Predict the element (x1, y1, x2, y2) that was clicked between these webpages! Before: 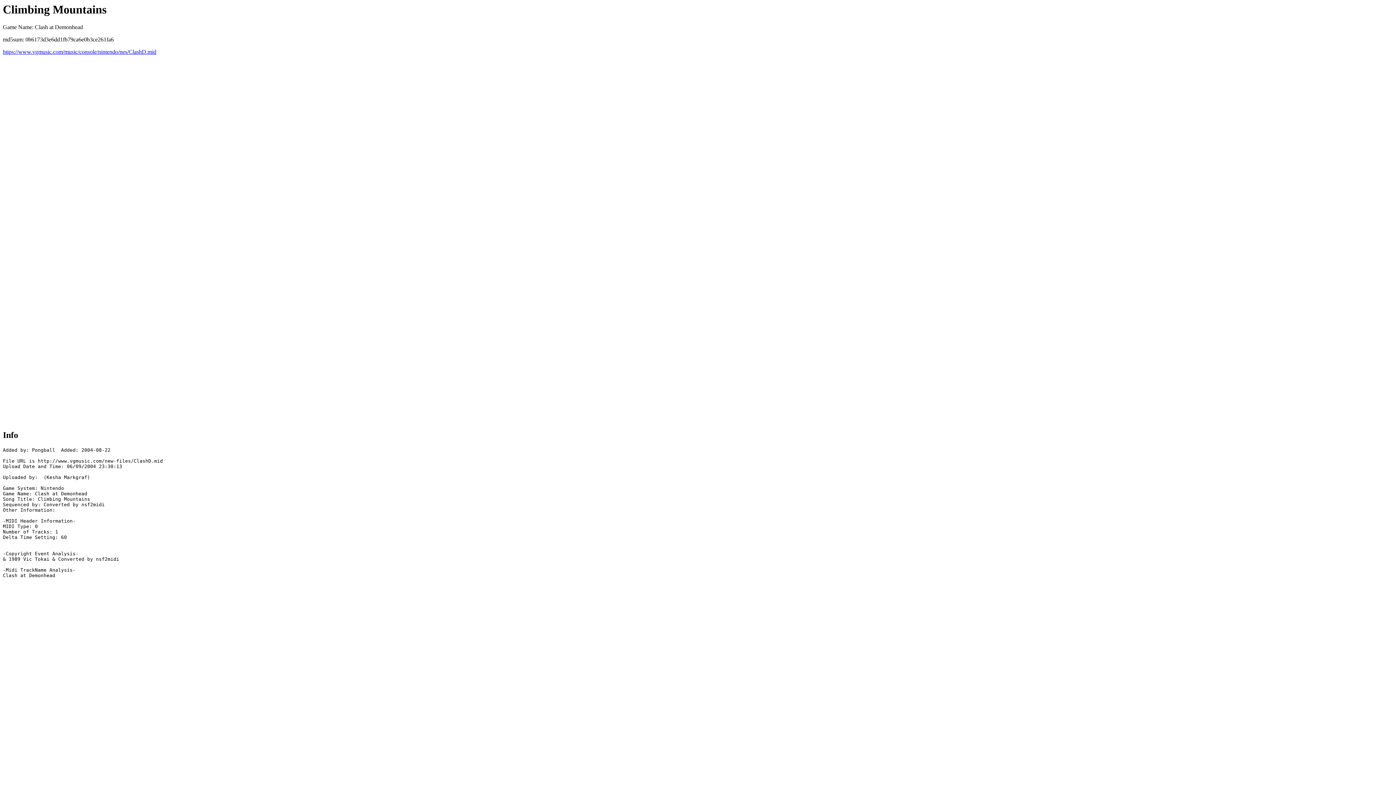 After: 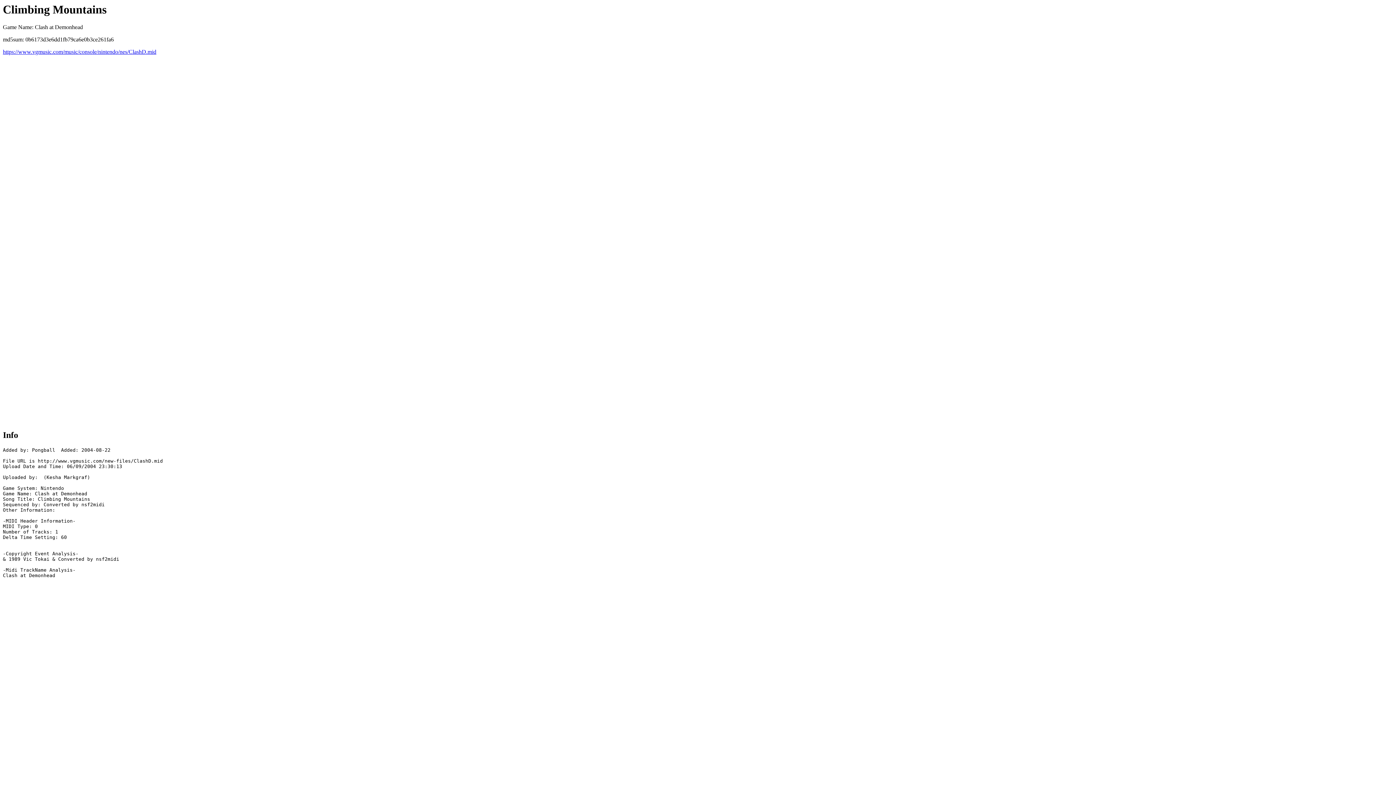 Action: label: https://www.vgmusic.com/music/console/nintendo/nes/ClashD.mid bbox: (2, 48, 156, 55)